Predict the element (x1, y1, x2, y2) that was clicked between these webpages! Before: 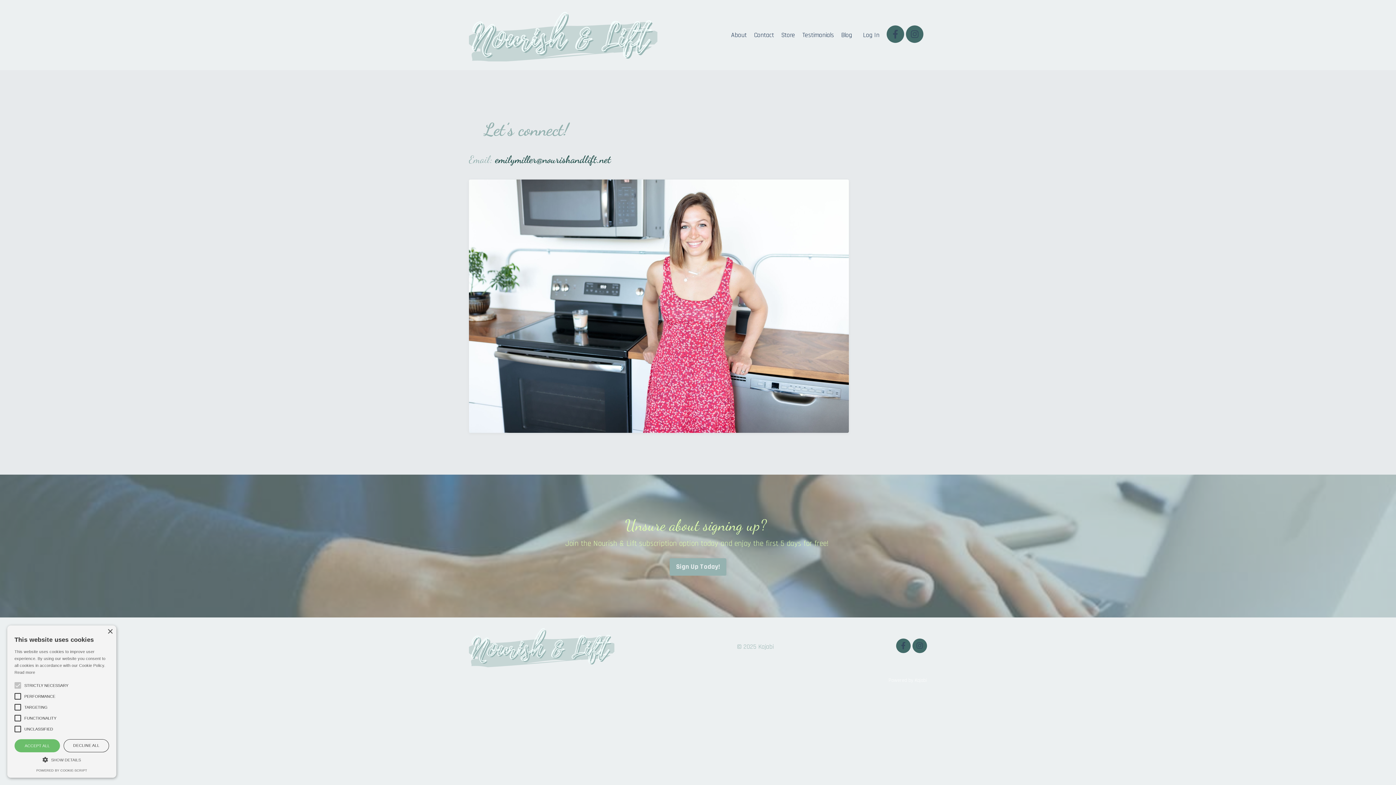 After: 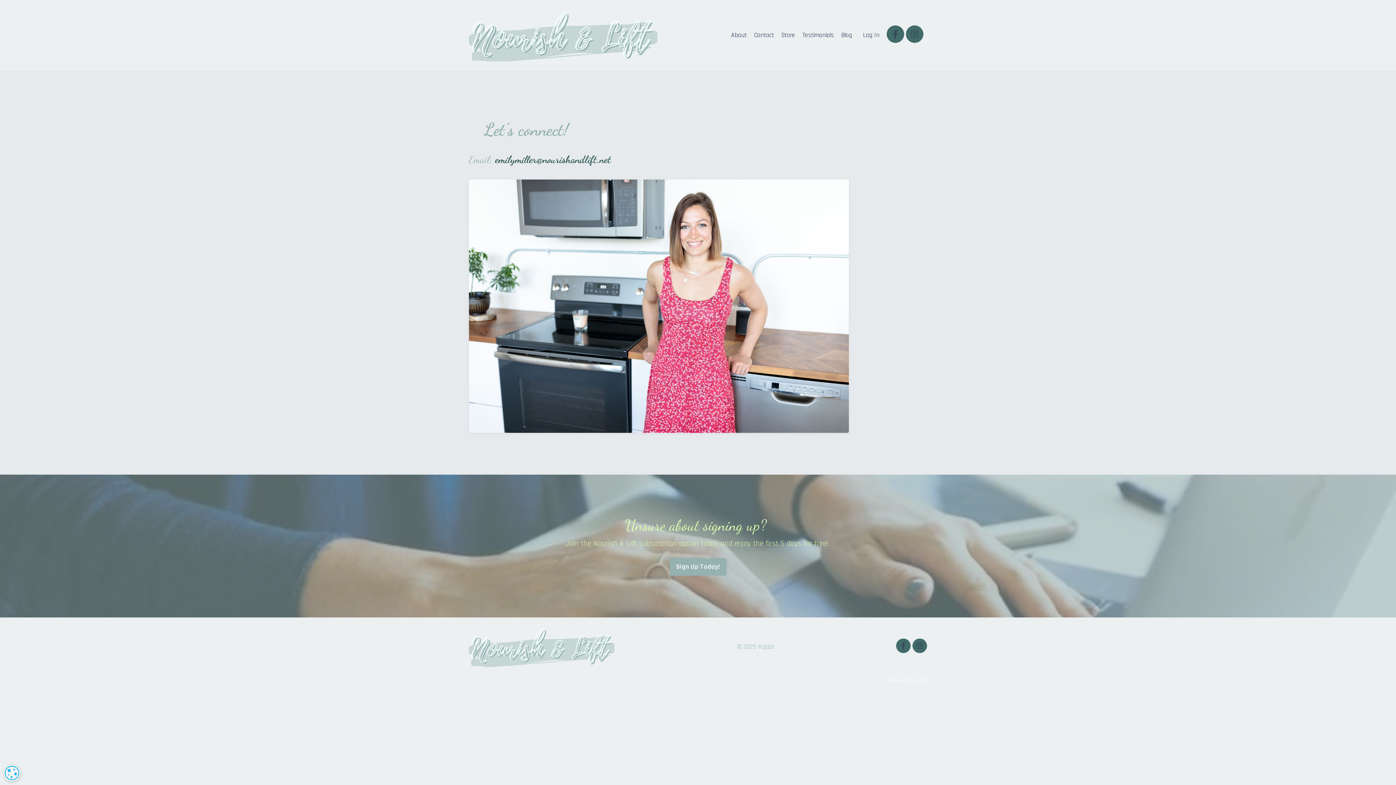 Action: label: DECLINE ALL bbox: (63, 739, 109, 752)